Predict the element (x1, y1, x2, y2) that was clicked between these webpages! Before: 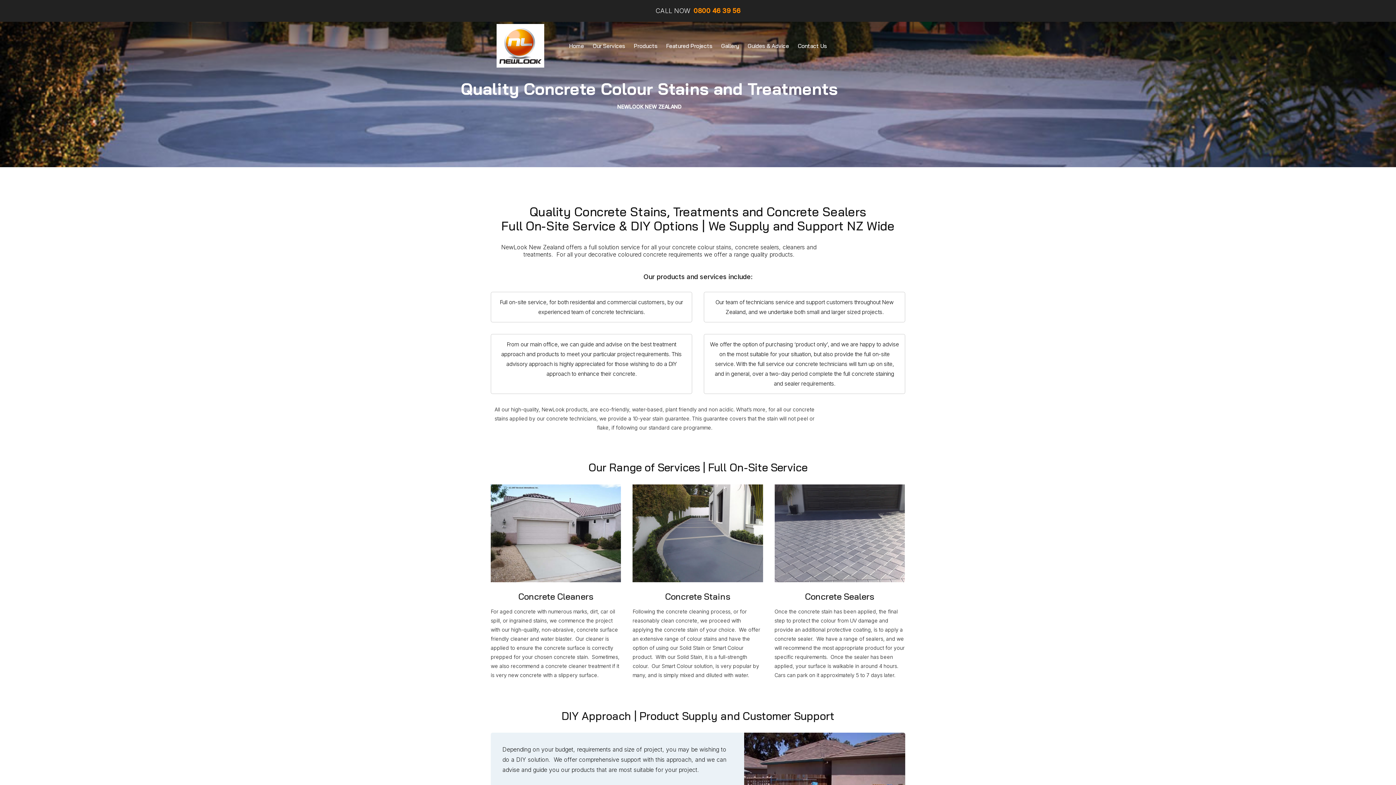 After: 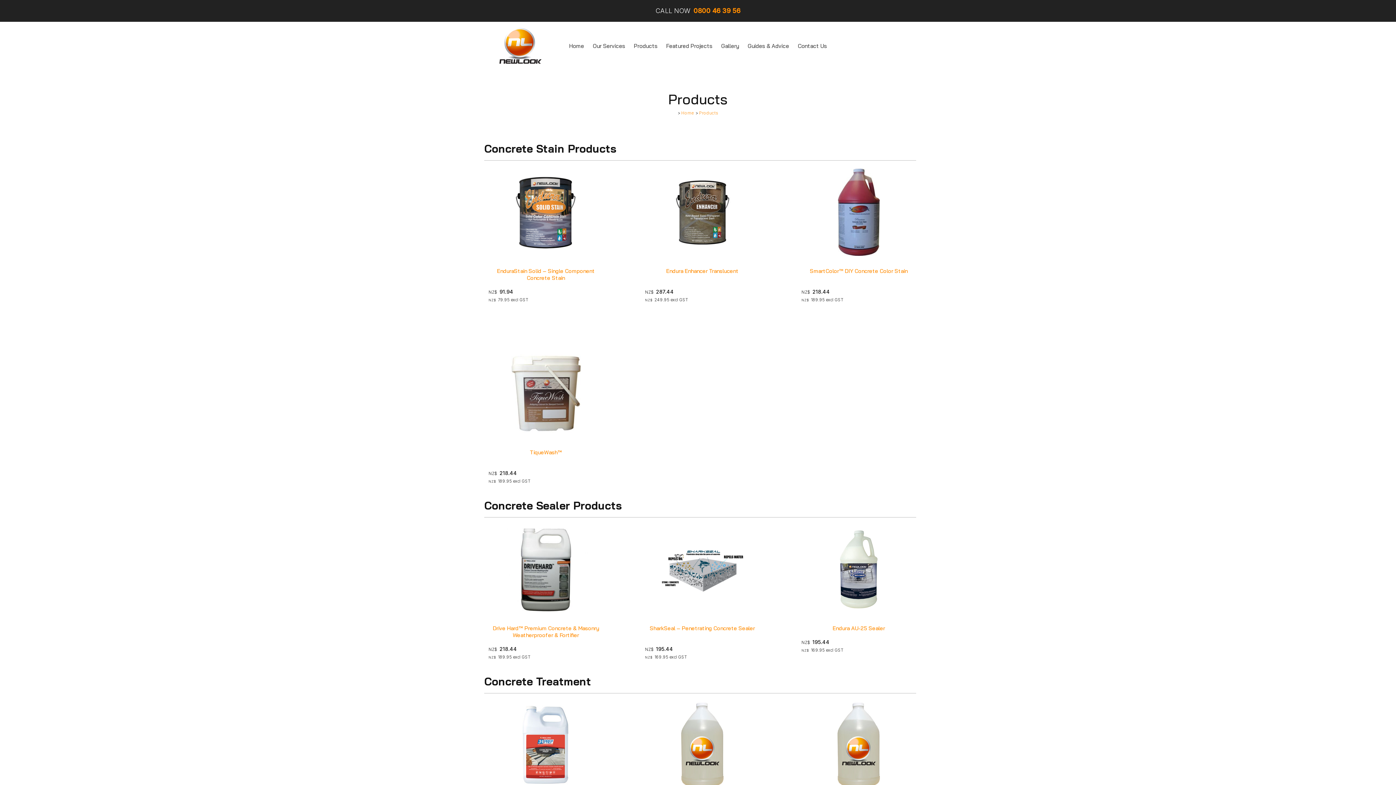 Action: label: Products bbox: (629, 37, 662, 54)